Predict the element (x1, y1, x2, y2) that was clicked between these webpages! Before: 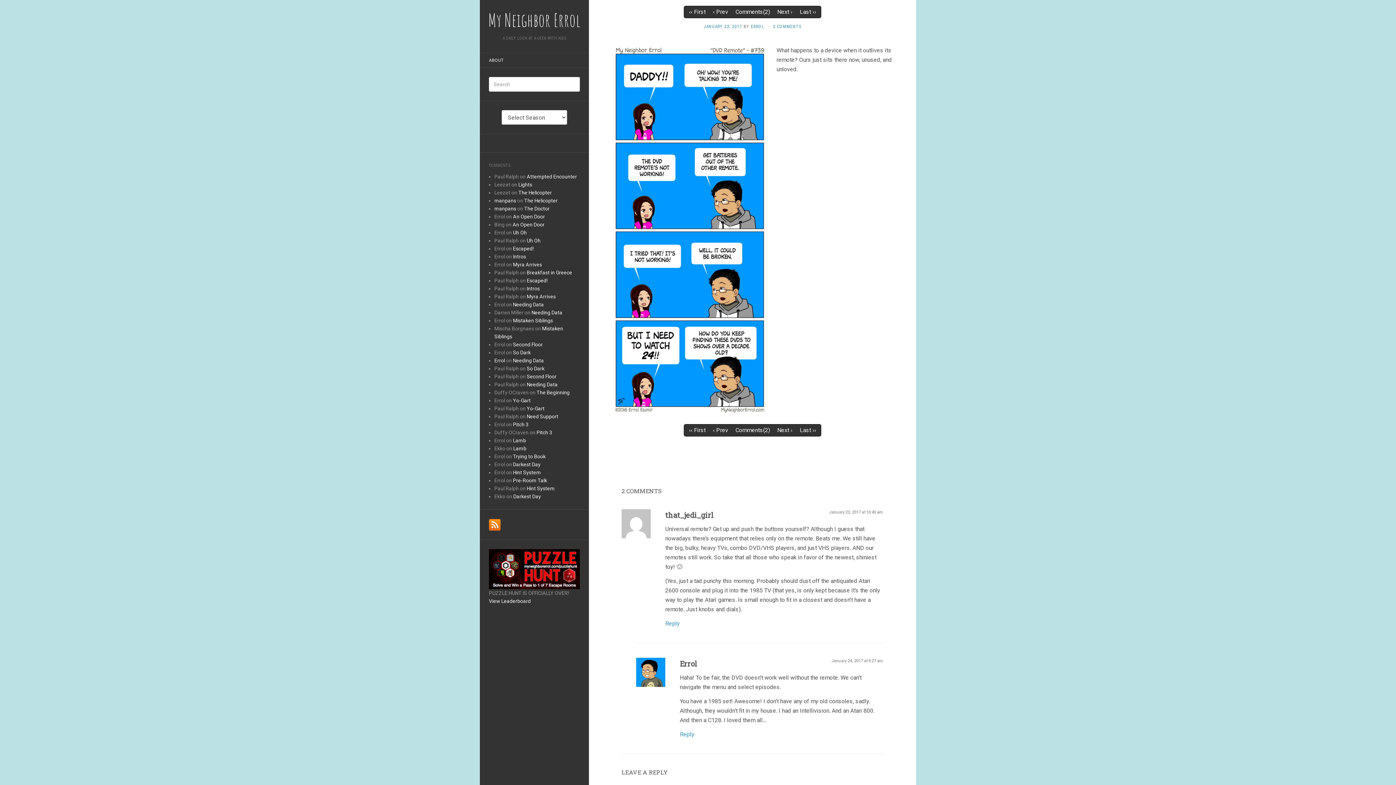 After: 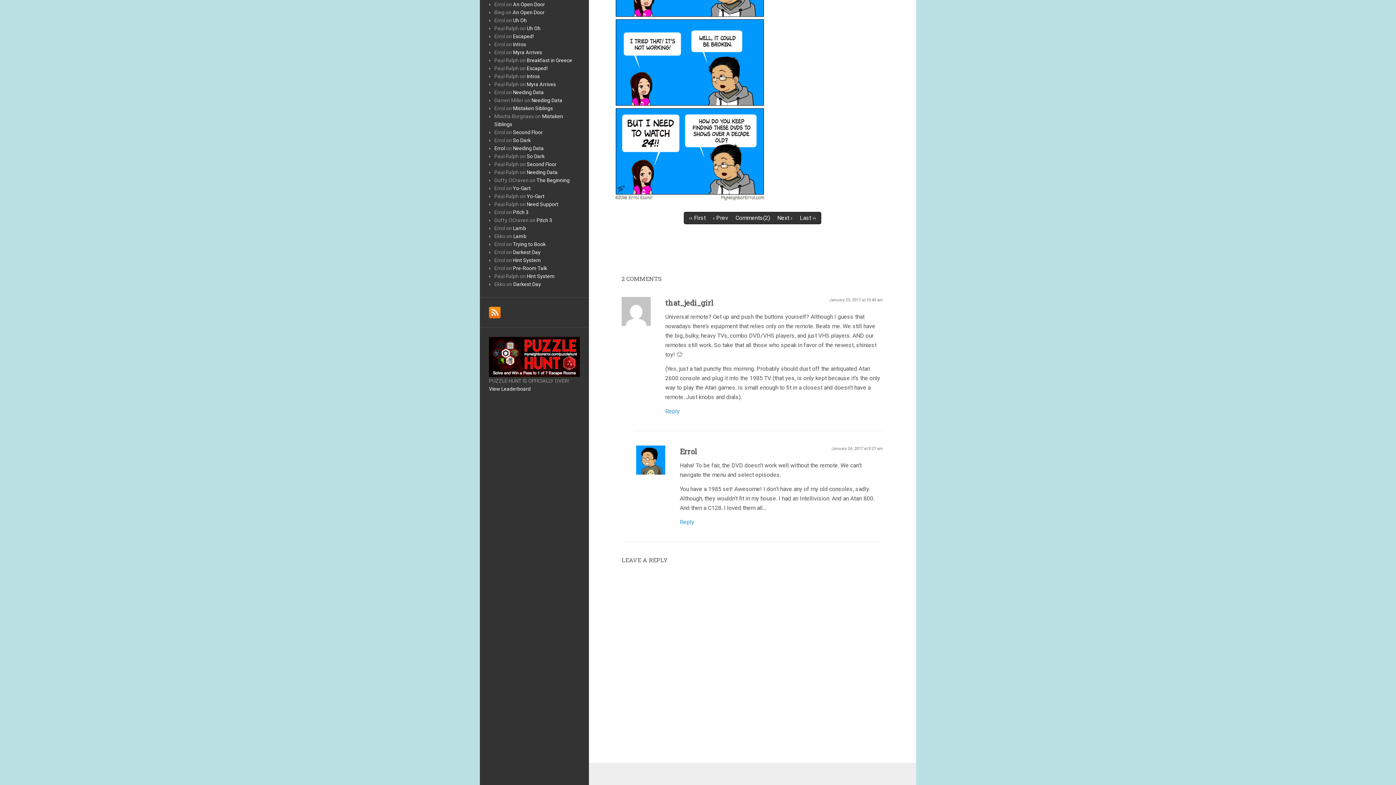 Action: label: January 24, 2017 at 9:27 am bbox: (831, 658, 883, 663)